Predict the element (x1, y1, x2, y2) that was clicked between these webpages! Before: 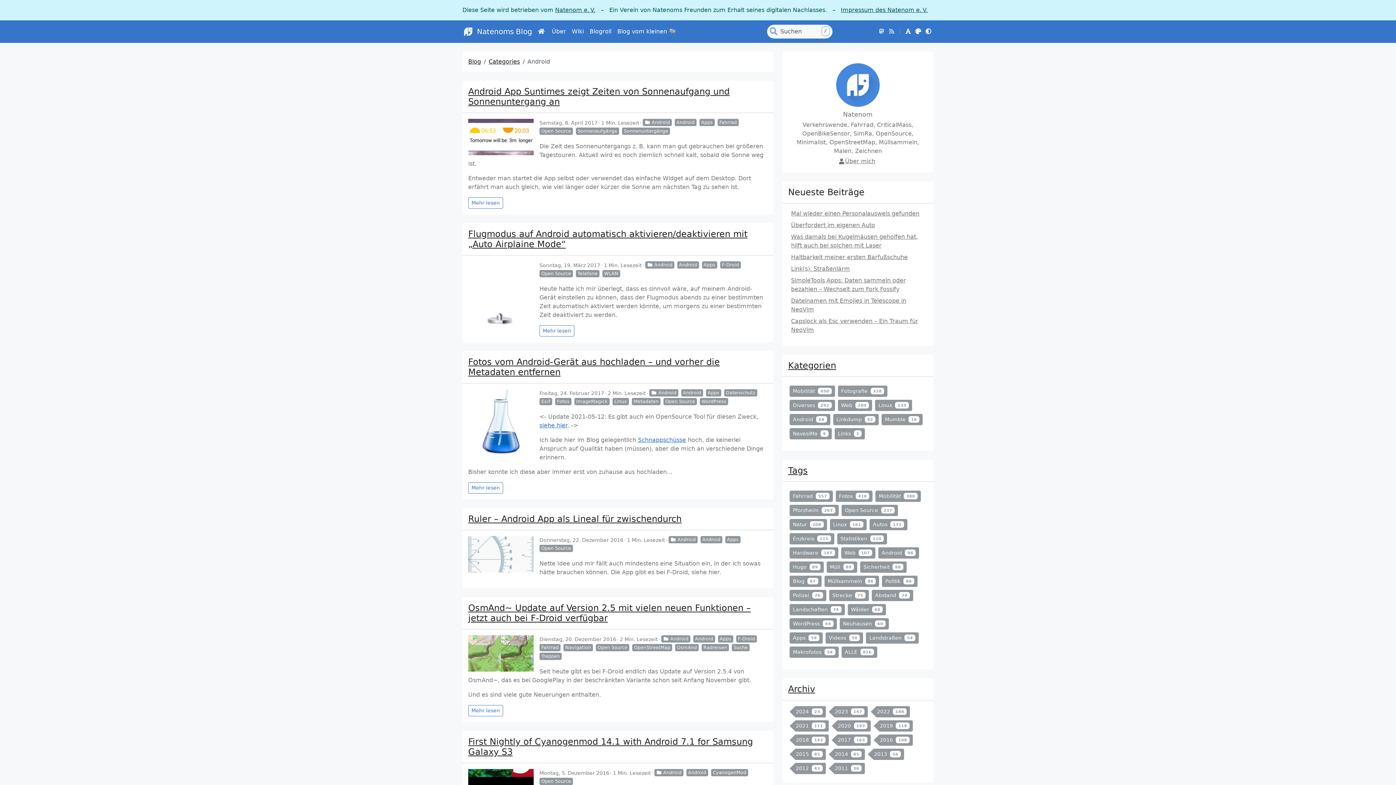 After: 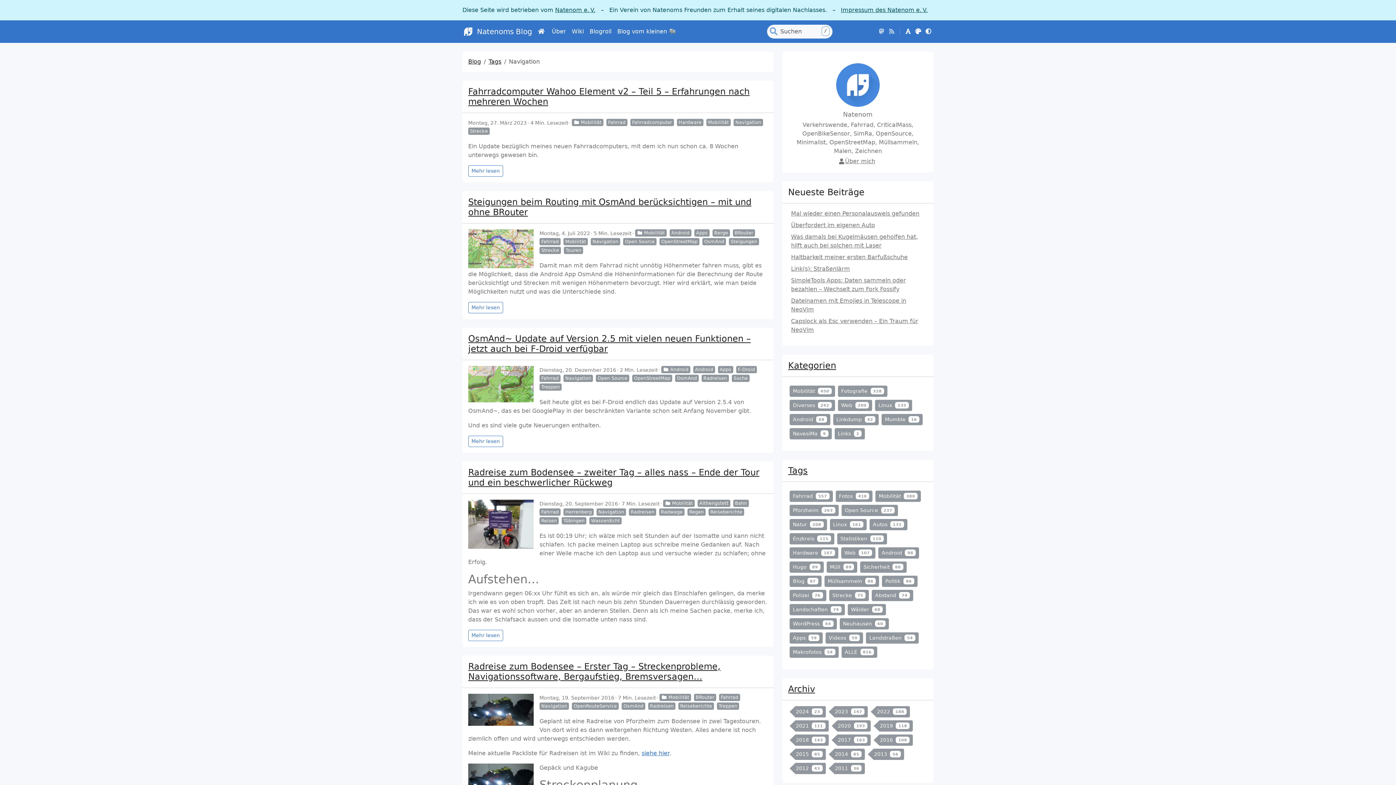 Action: bbox: (563, 644, 593, 651) label: Navigation